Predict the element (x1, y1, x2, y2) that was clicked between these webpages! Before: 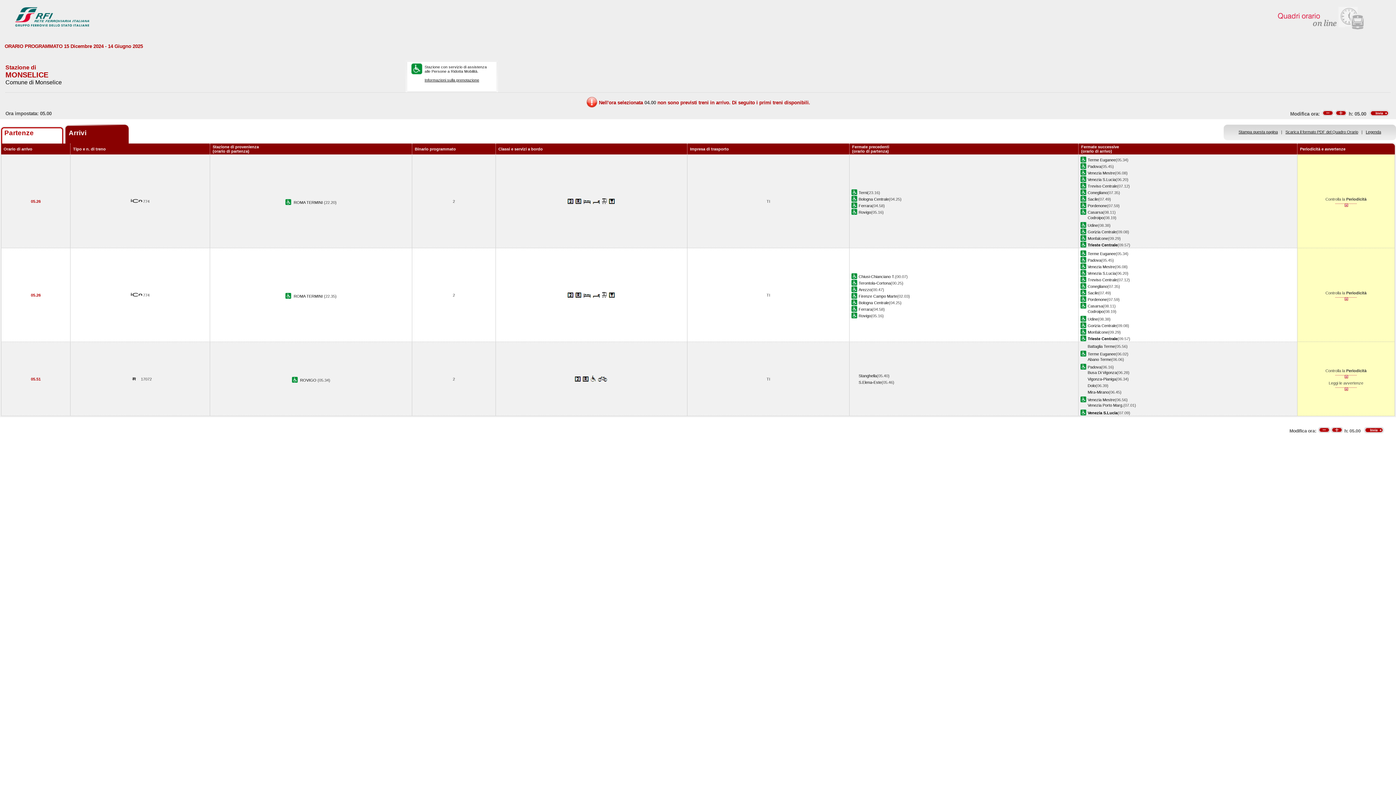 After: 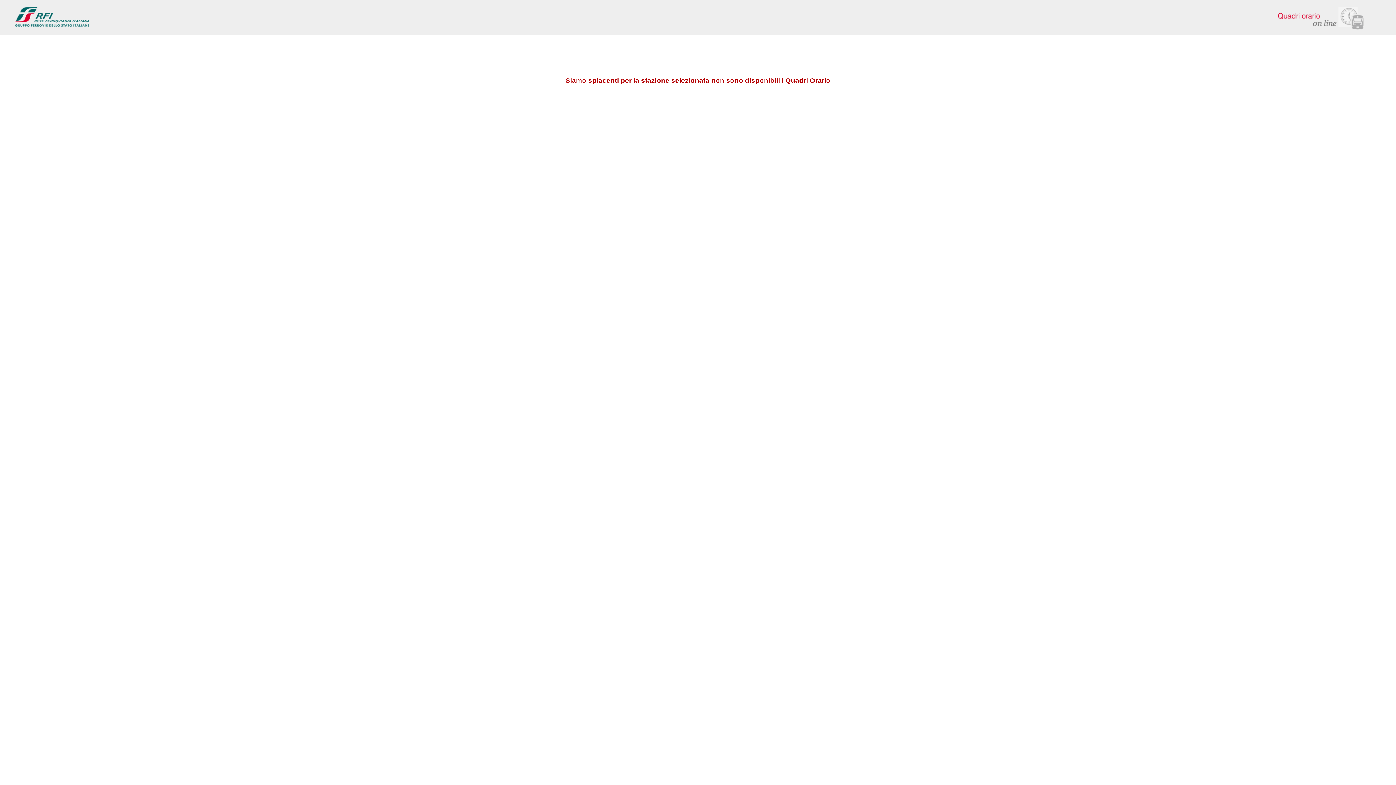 Action: label: Stanghella bbox: (858, 373, 877, 378)